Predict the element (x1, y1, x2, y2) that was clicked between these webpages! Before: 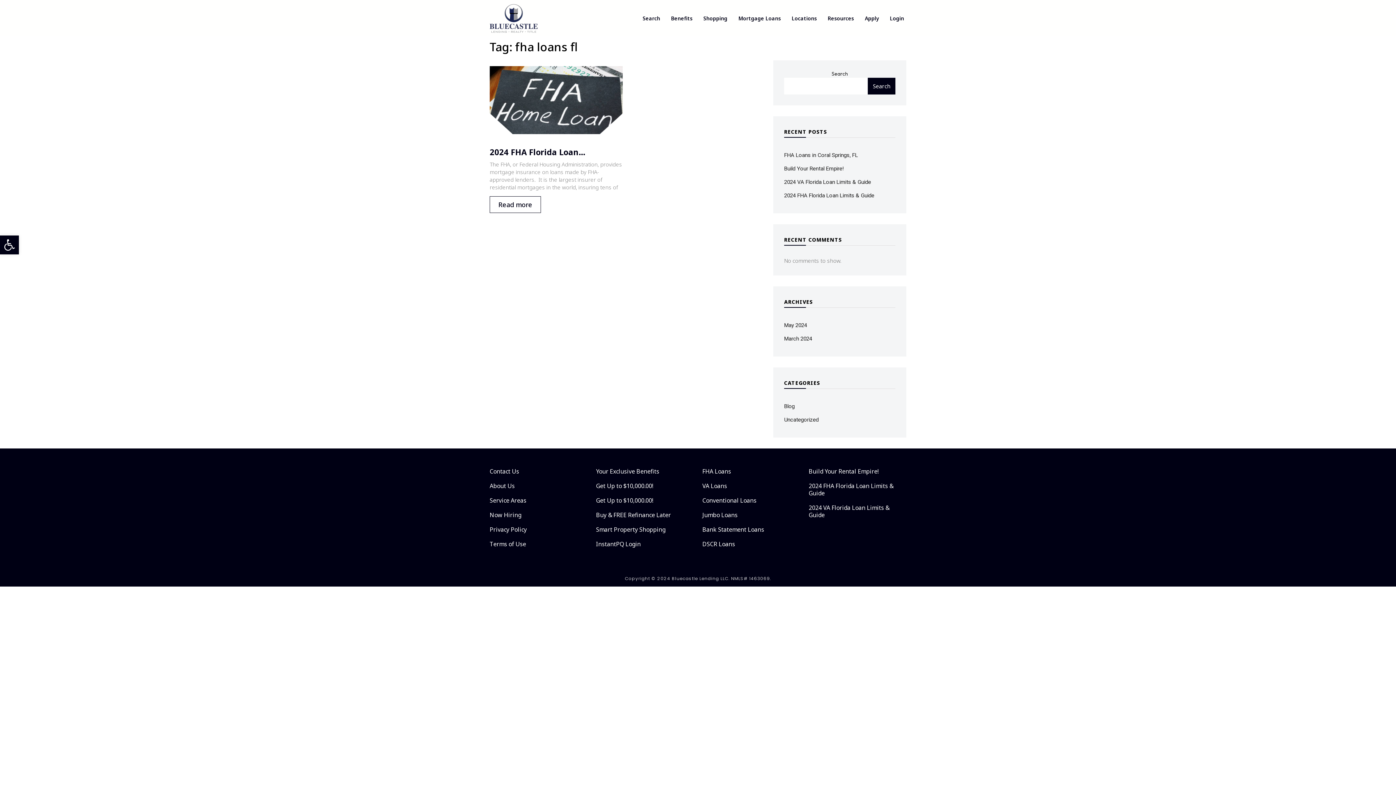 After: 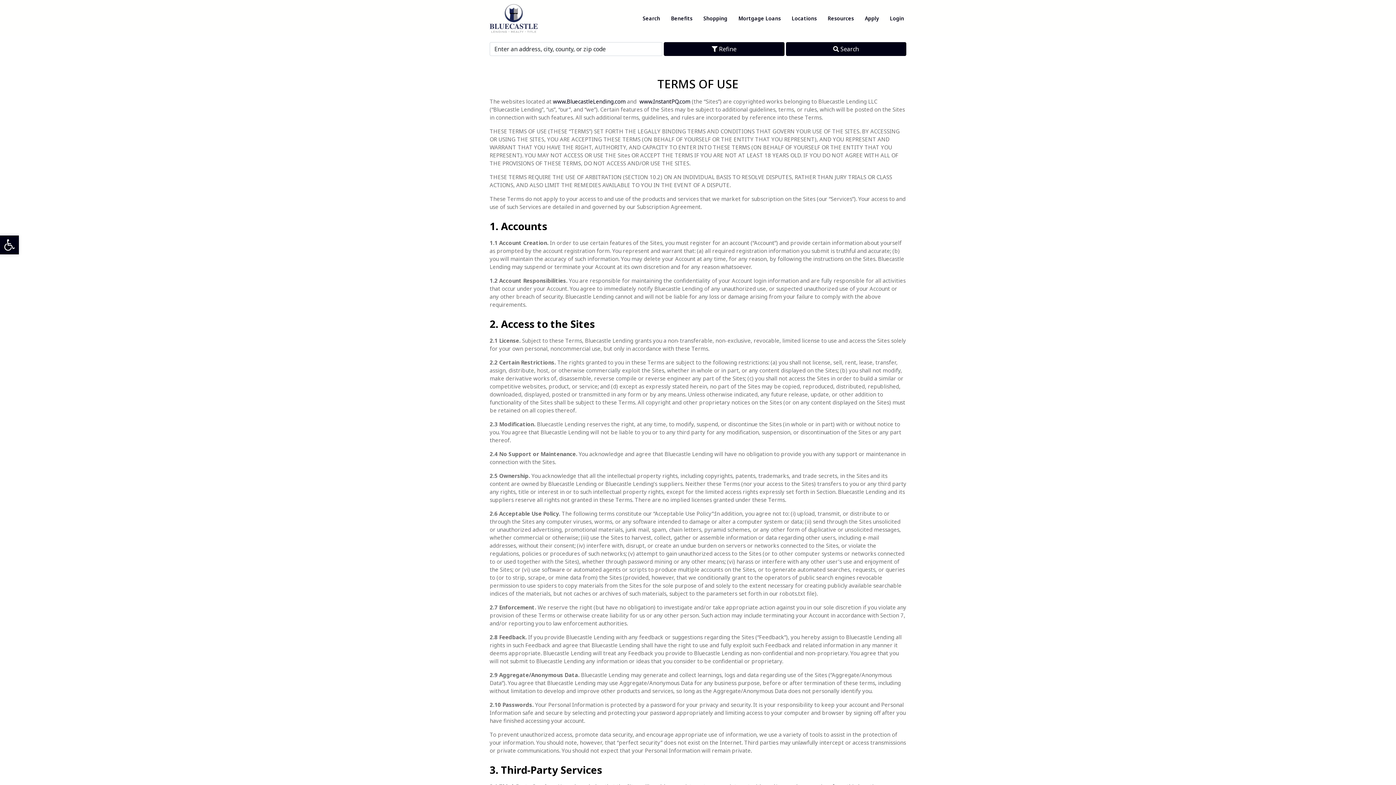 Action: label: Terms of Use bbox: (489, 540, 526, 548)